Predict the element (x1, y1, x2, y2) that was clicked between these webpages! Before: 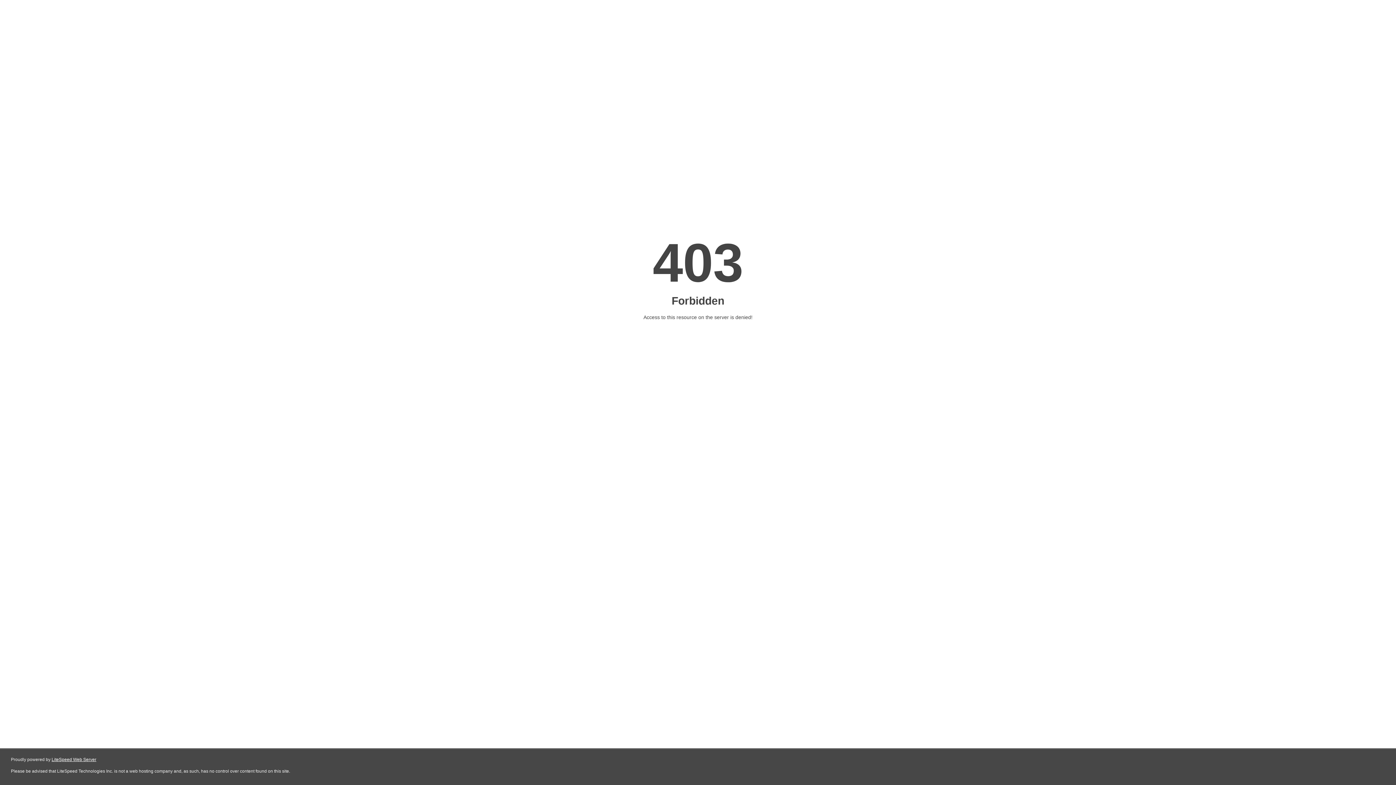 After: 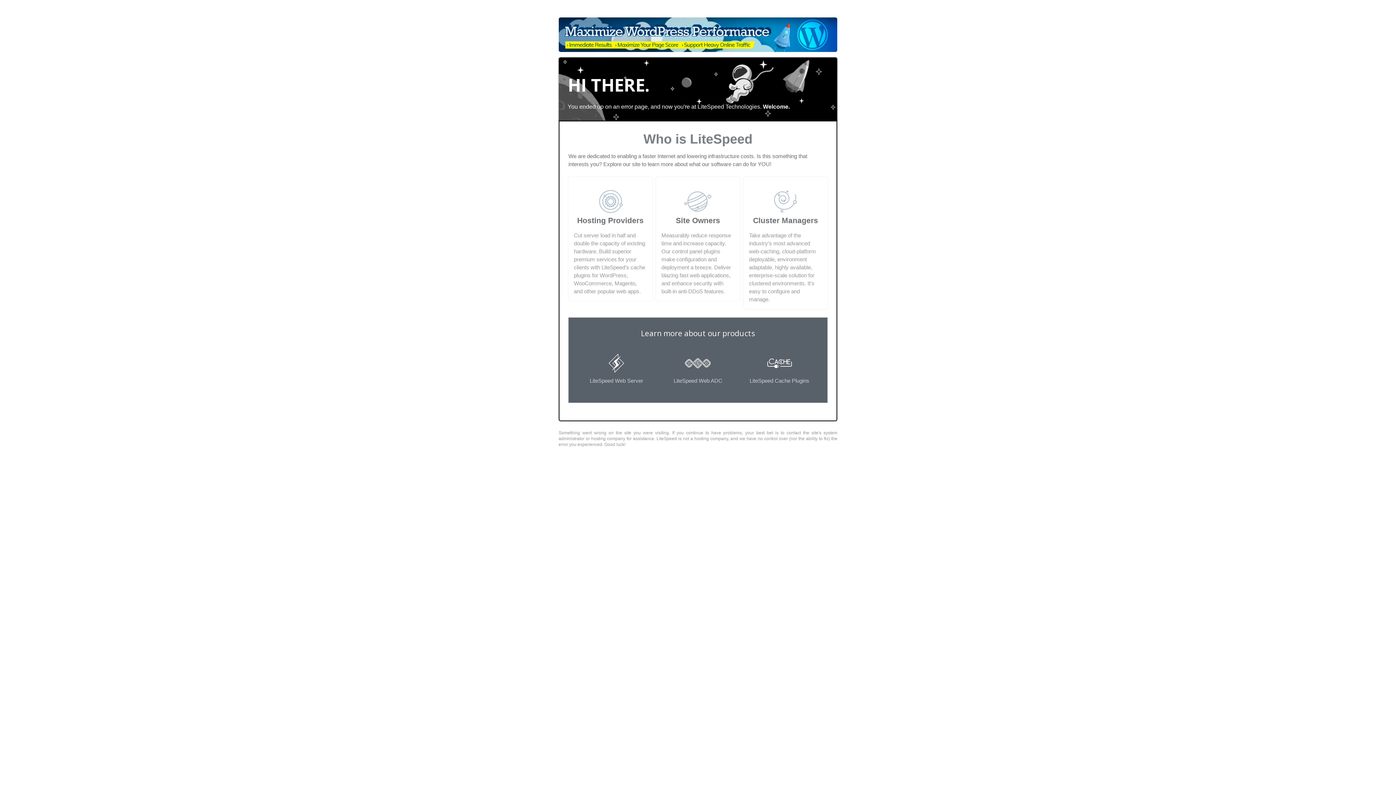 Action: bbox: (51, 757, 96, 762) label: LiteSpeed Web Server